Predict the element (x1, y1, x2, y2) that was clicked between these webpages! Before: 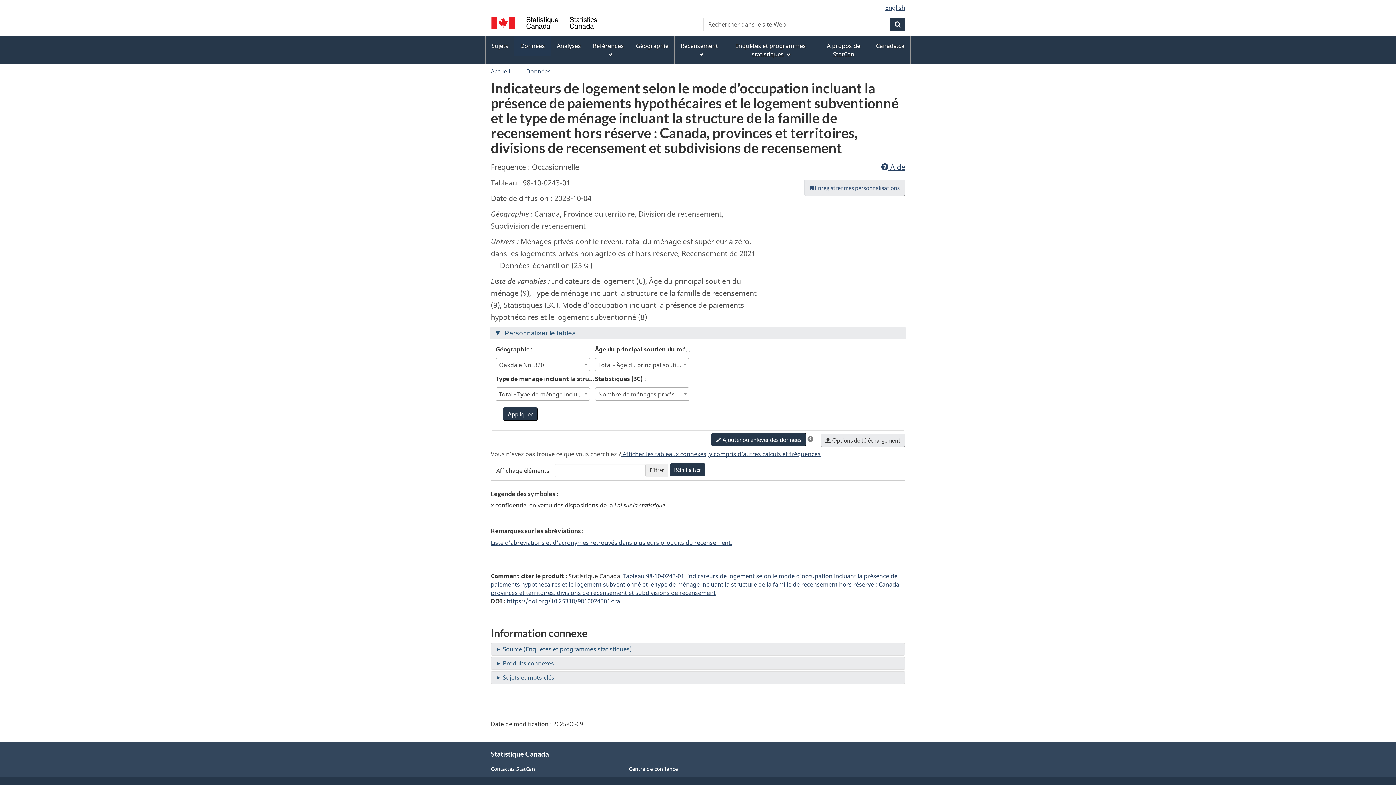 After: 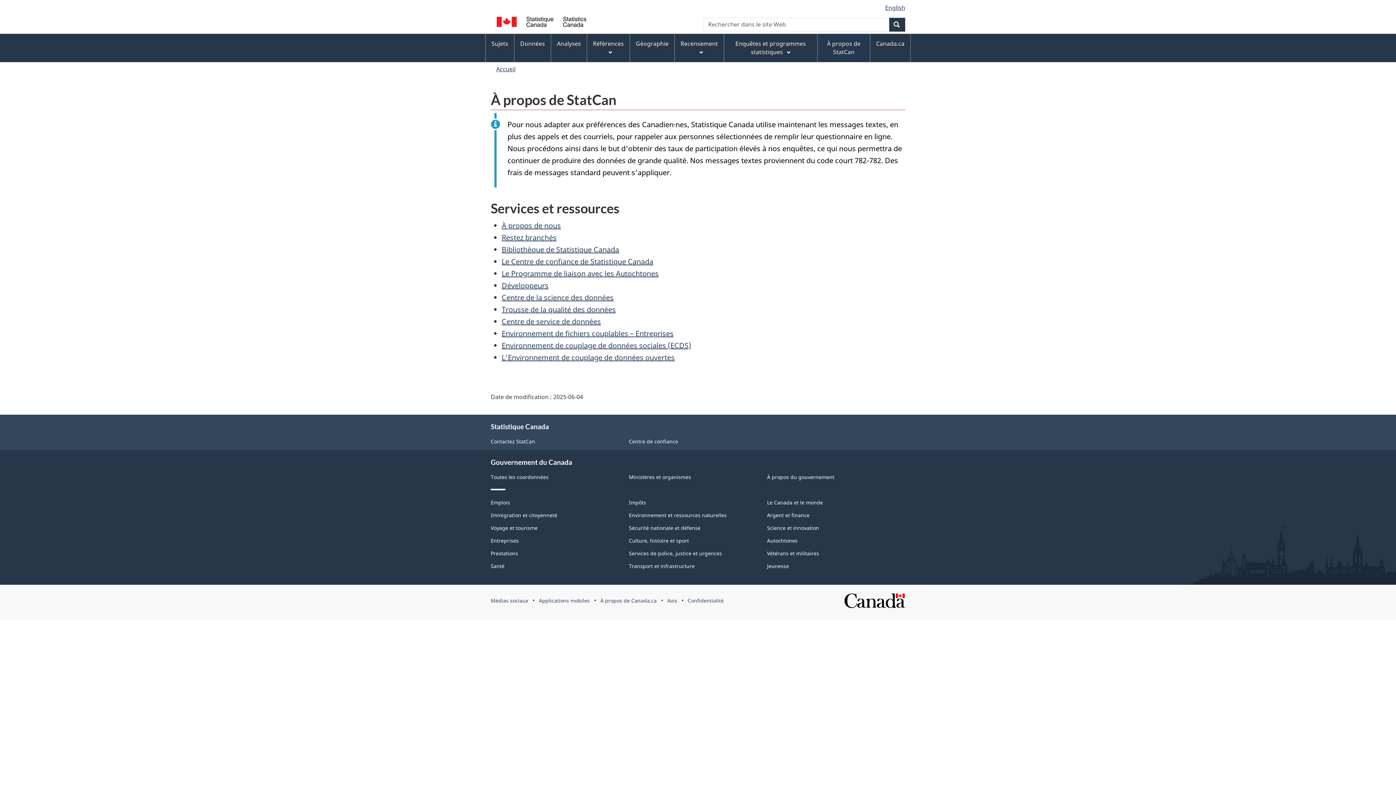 Action: bbox: (817, 36, 870, 64) label: À propos de StatCan